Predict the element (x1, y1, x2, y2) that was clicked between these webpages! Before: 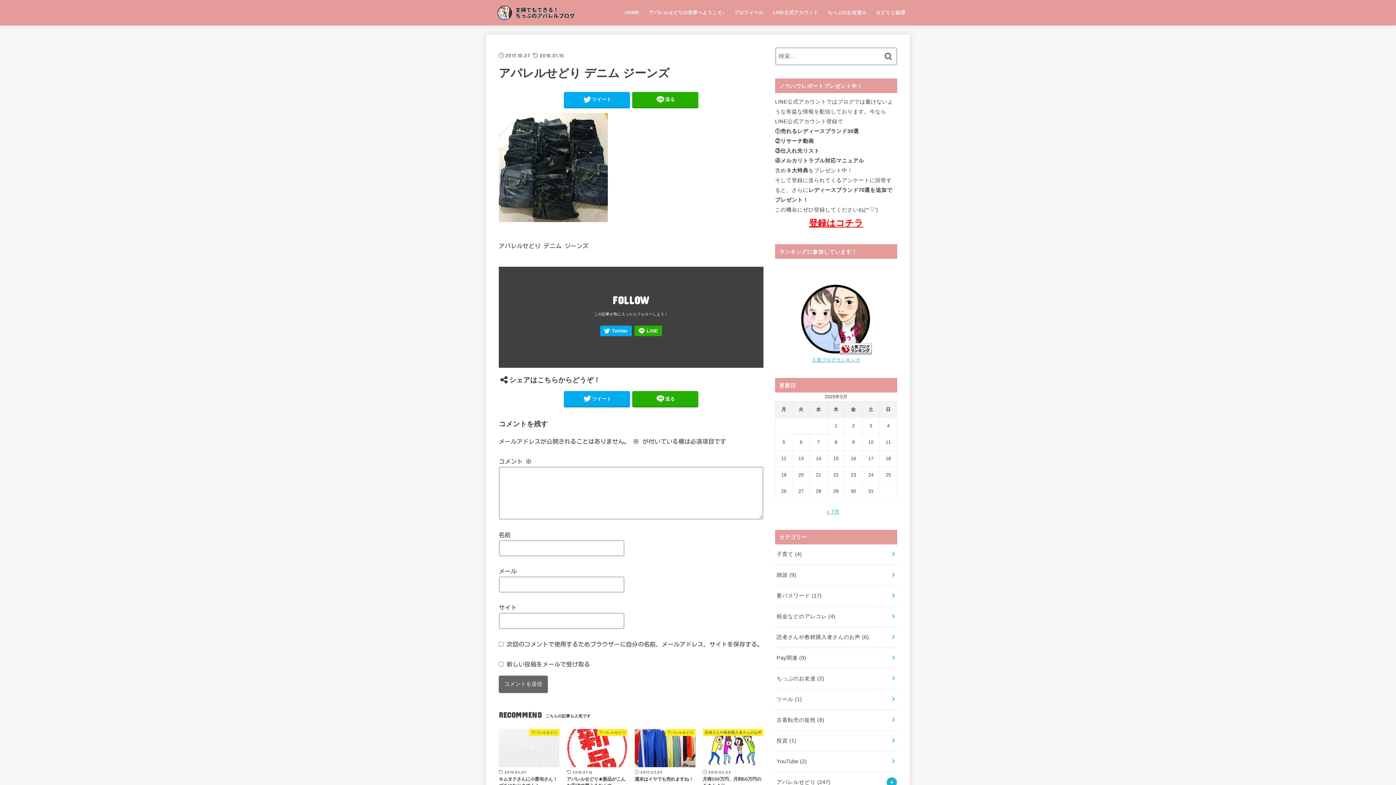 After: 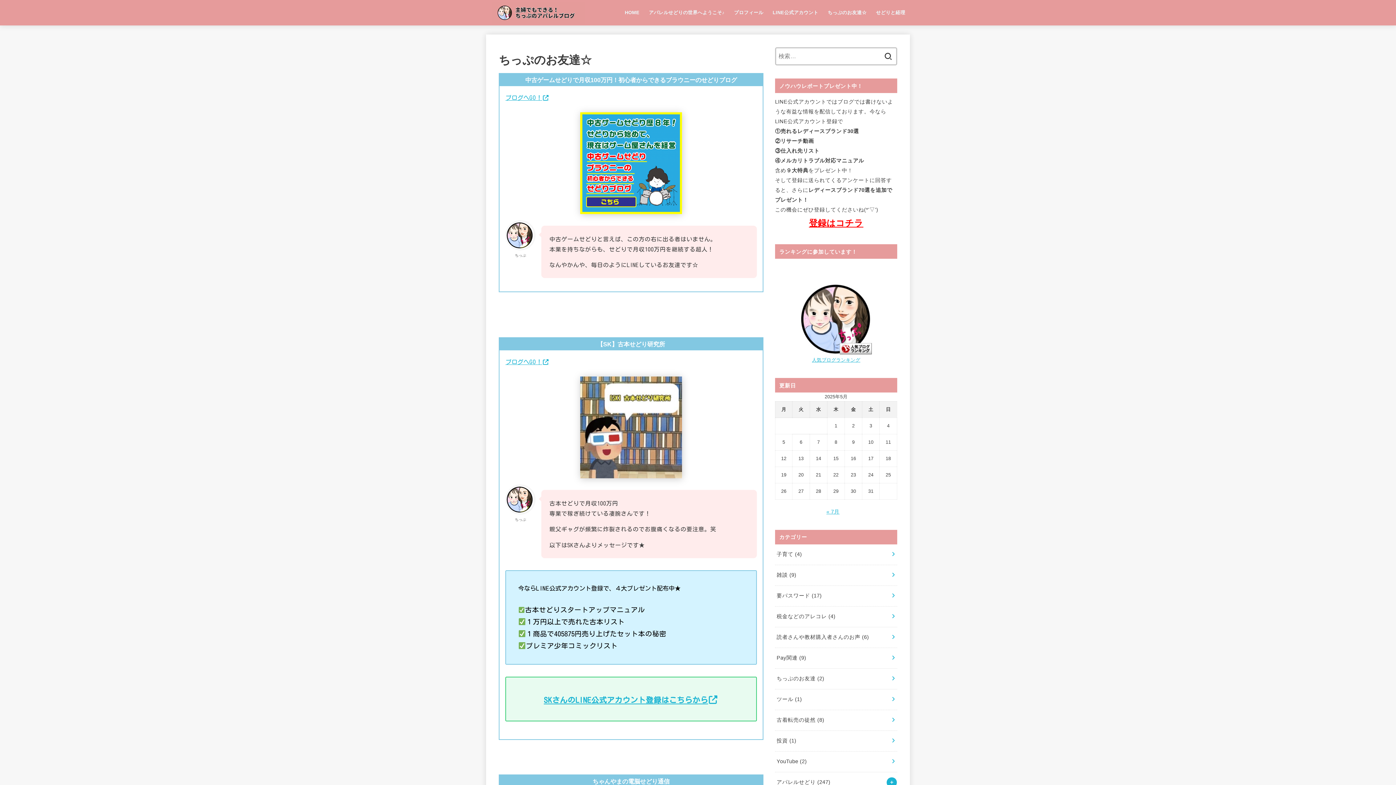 Action: label: ちっぷのお友達☆ bbox: (823, 5, 871, 20)